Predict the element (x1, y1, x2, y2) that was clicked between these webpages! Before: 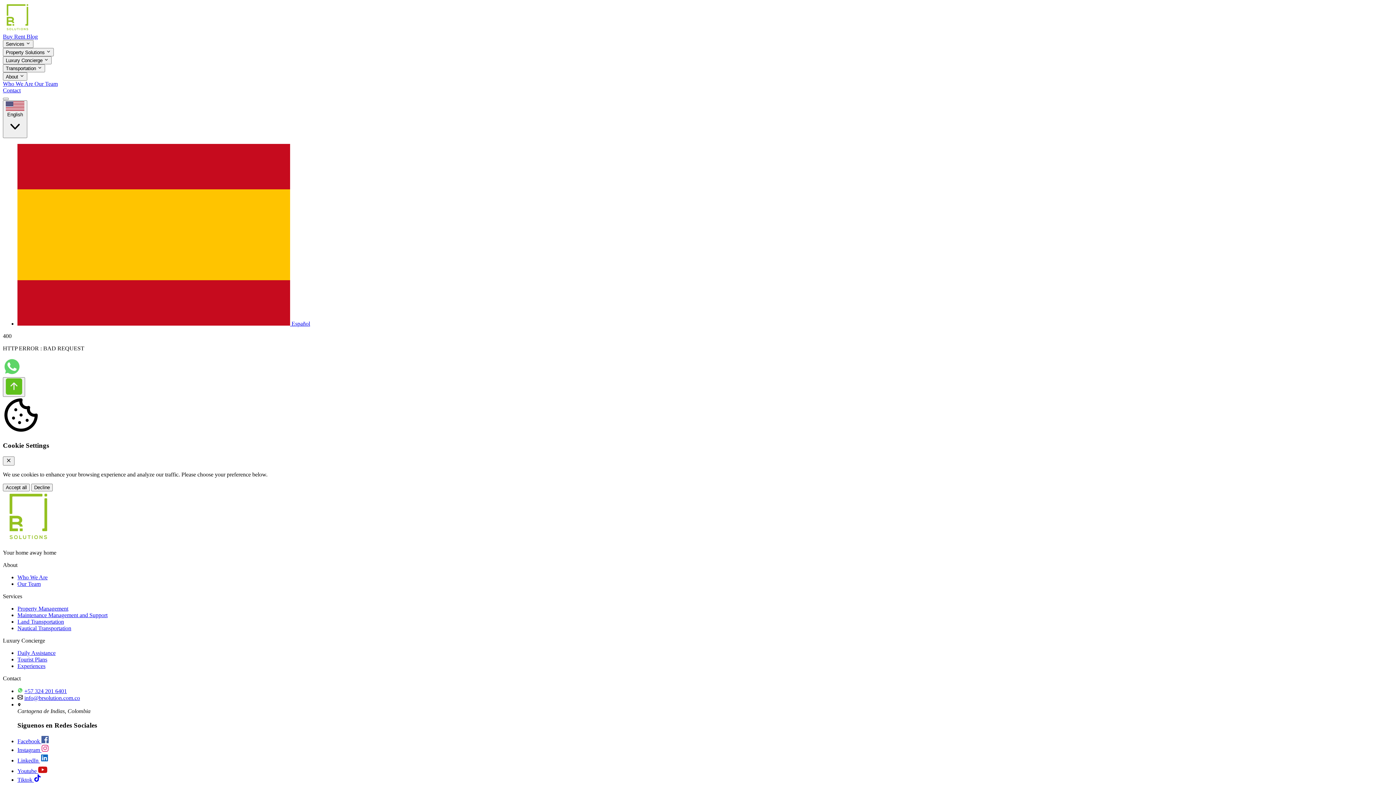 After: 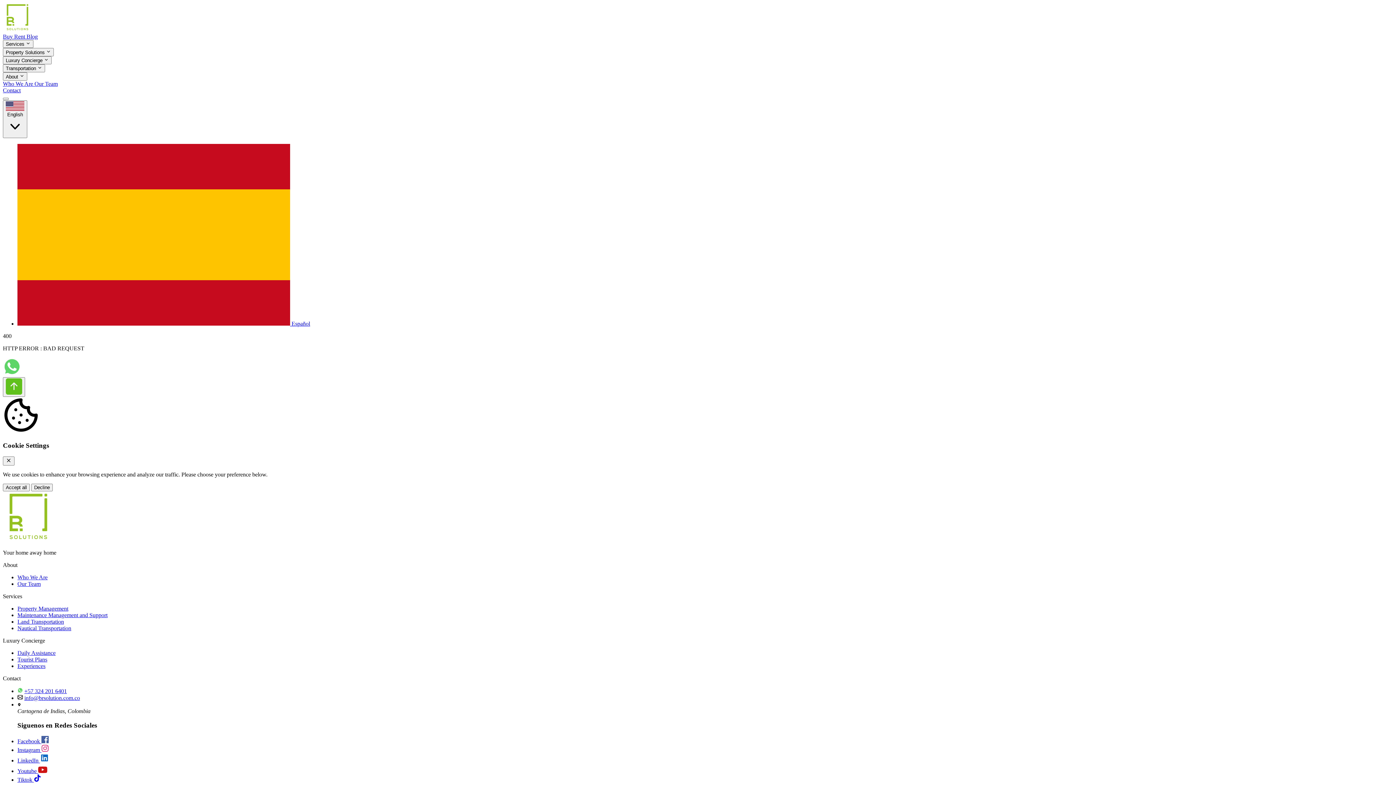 Action: label: Youtube  bbox: (17, 768, 47, 774)